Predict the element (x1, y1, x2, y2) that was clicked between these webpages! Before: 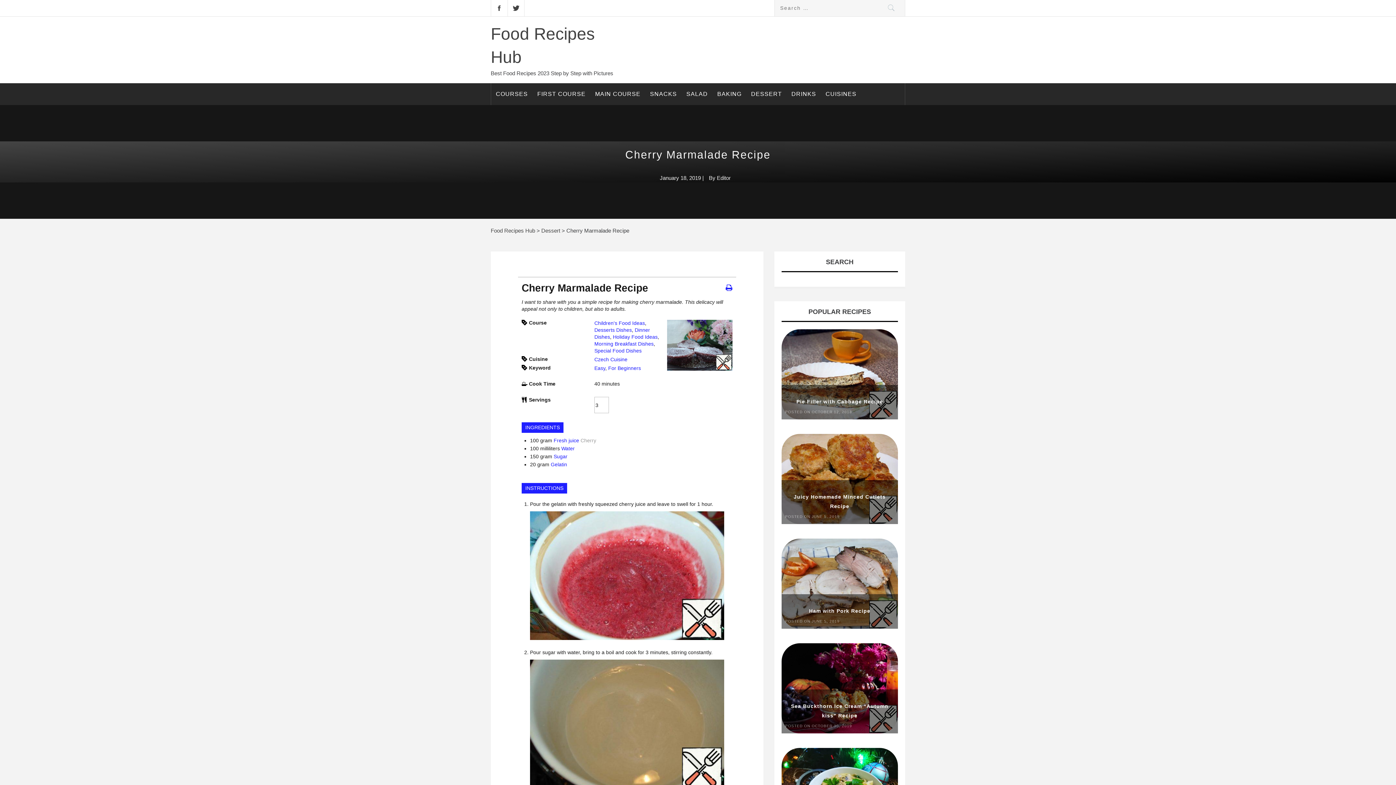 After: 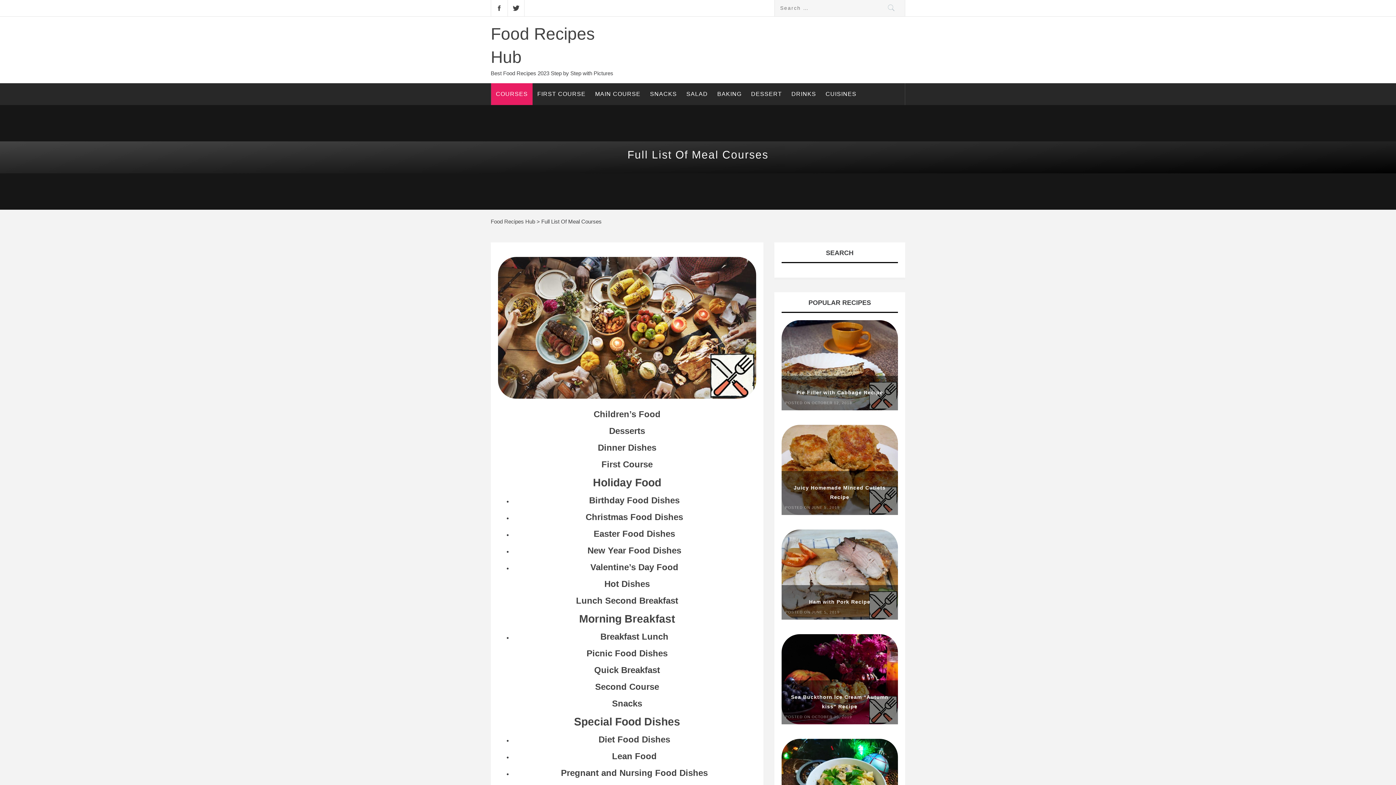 Action: label: COURSES bbox: (491, 83, 532, 105)